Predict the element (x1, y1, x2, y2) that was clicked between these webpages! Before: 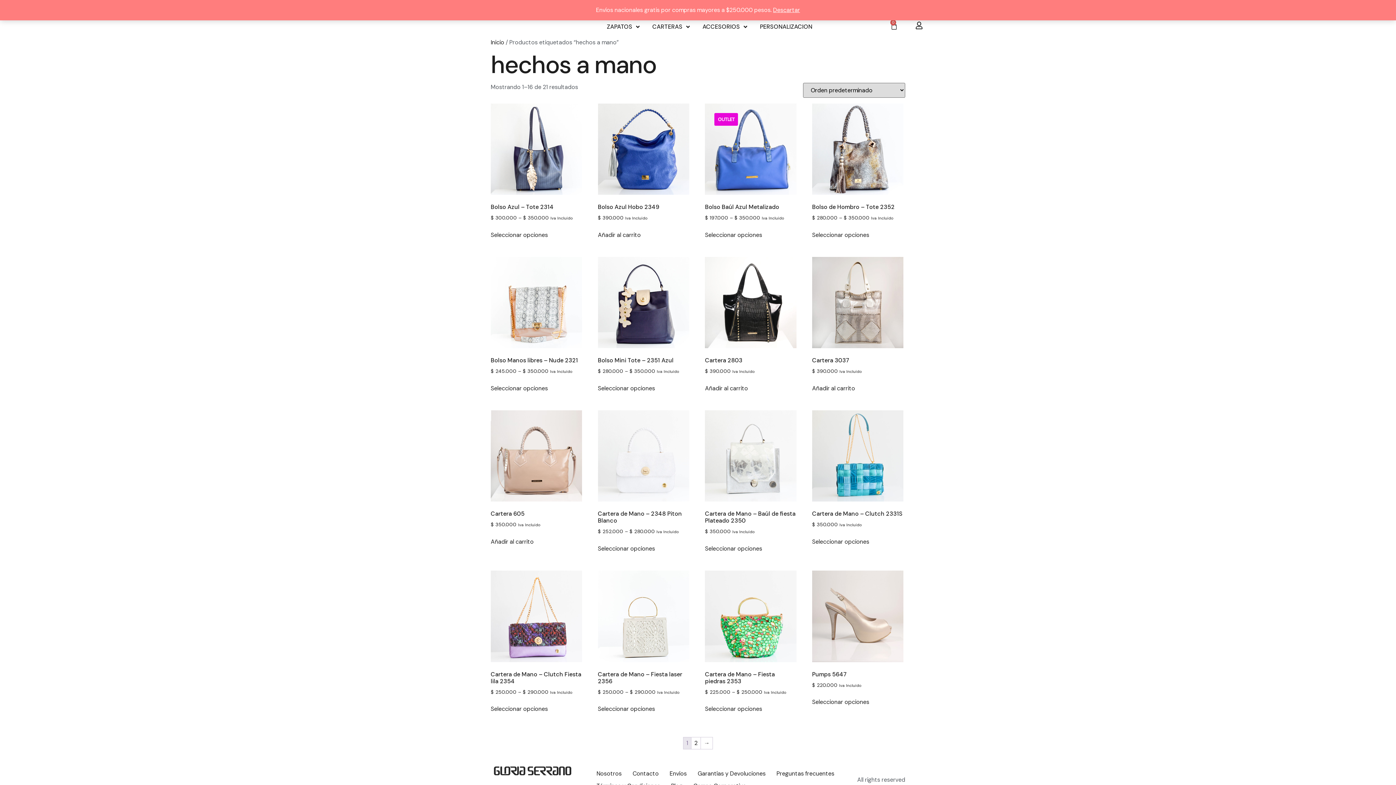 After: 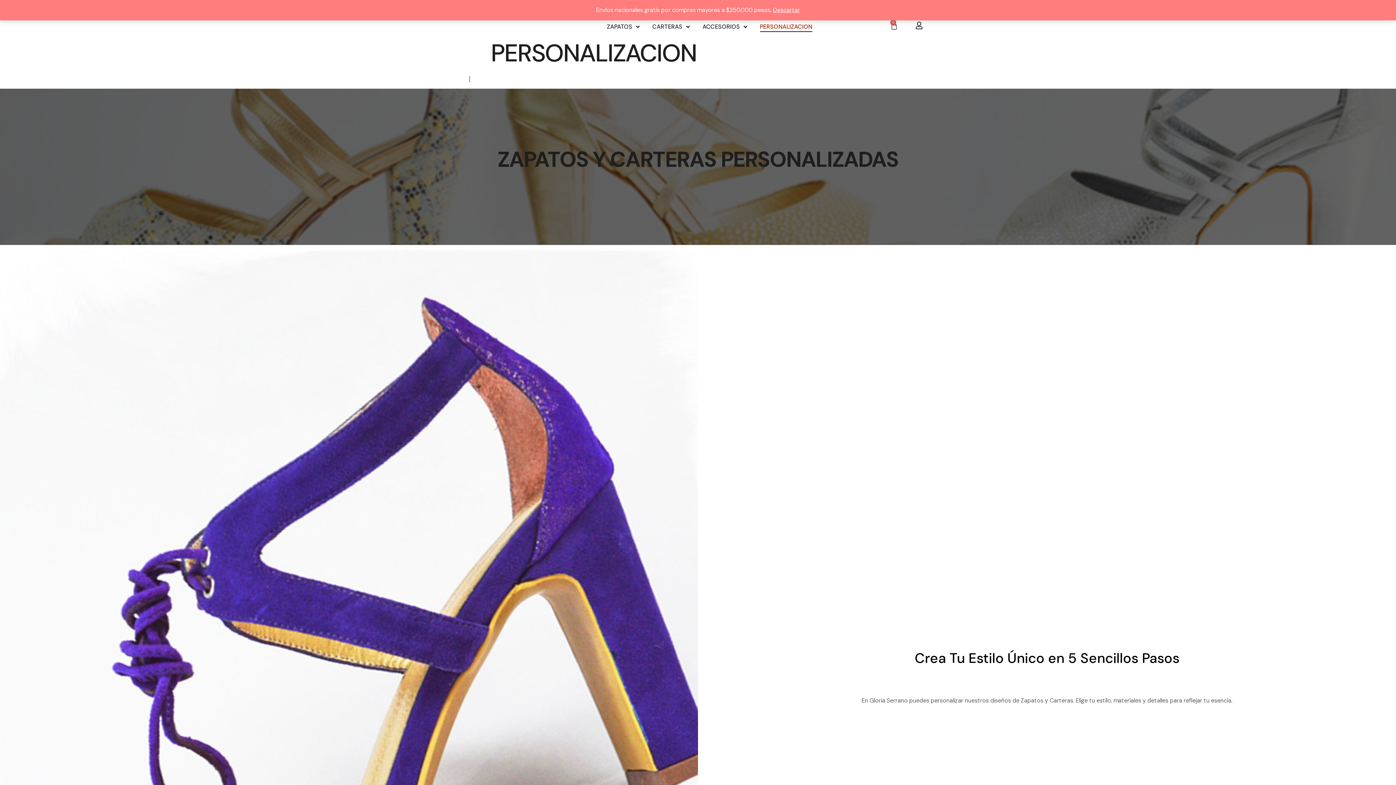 Action: bbox: (760, 21, 812, 32) label: PERSONALIZACION